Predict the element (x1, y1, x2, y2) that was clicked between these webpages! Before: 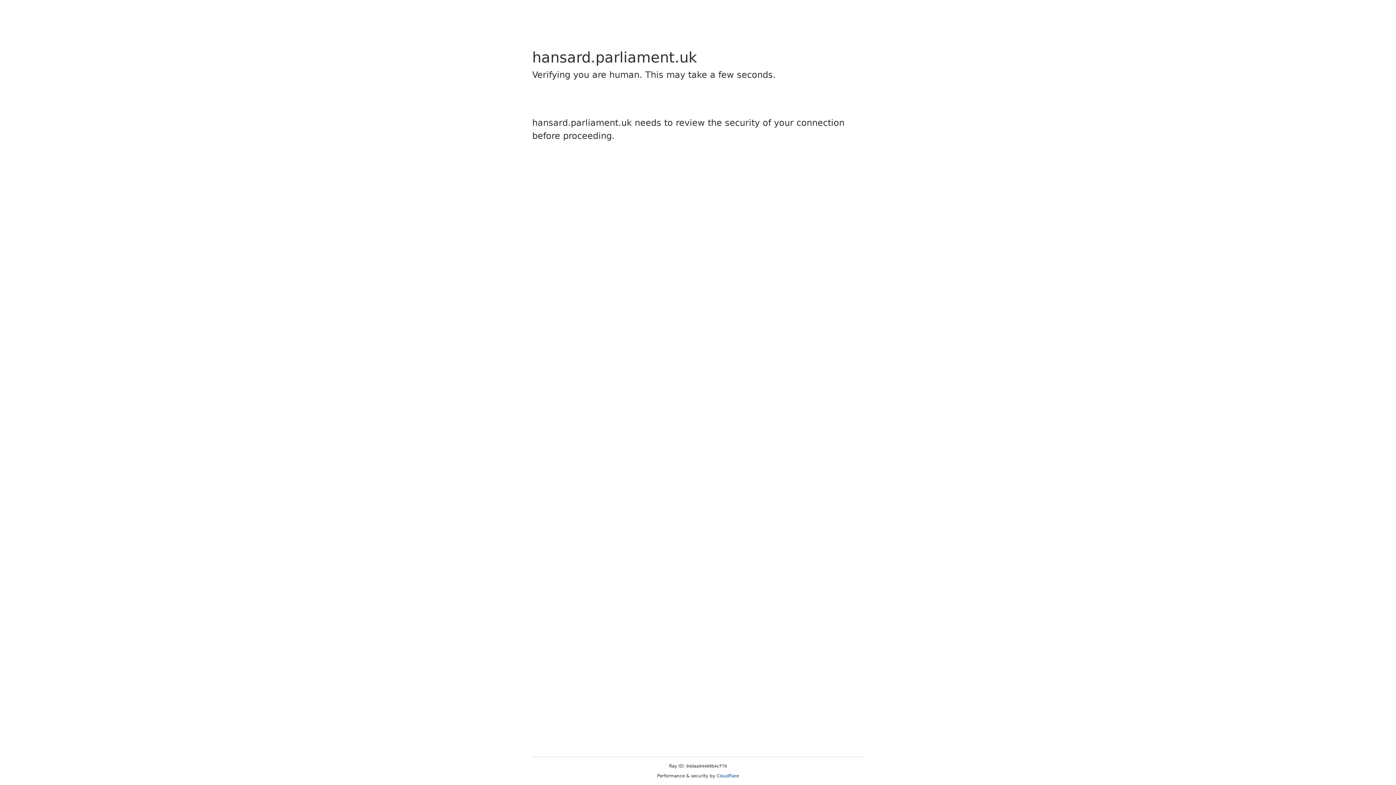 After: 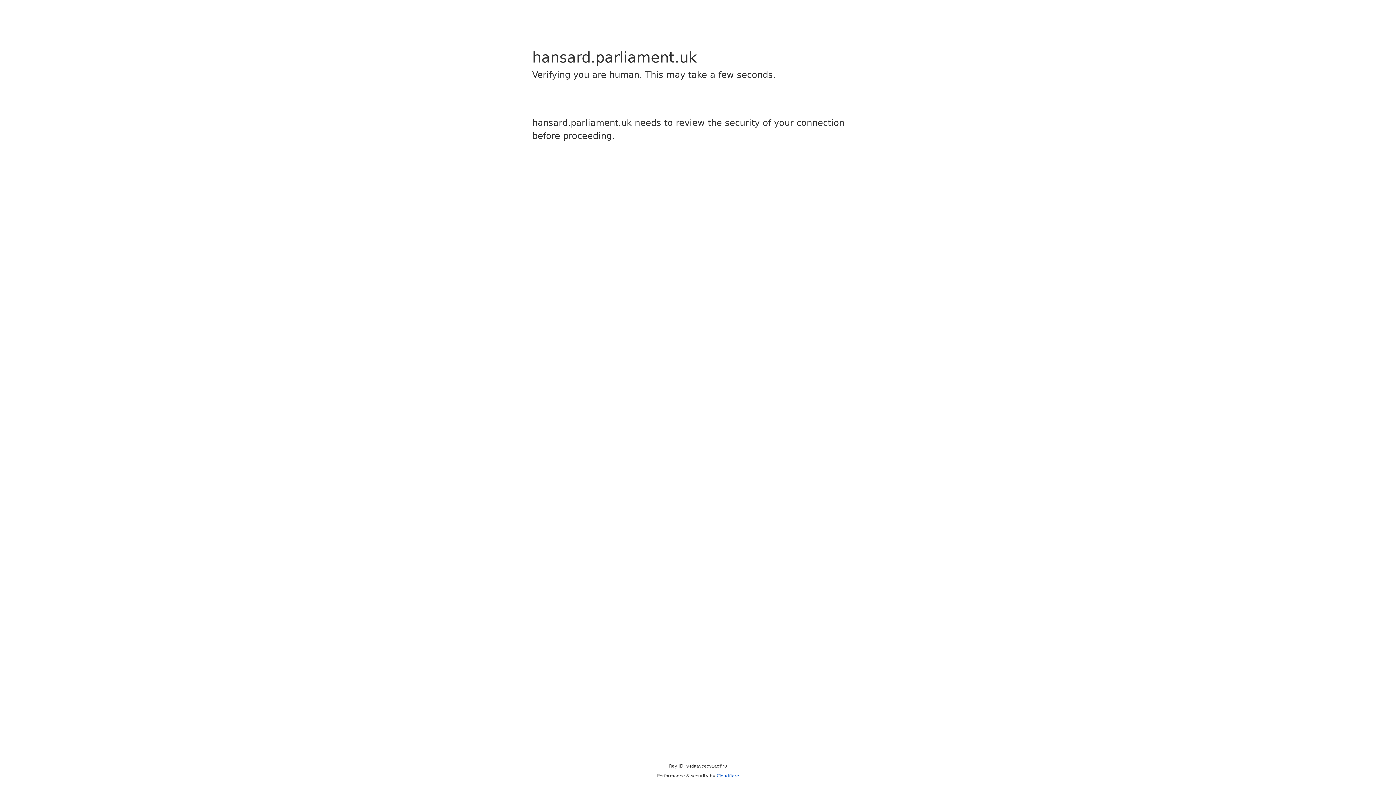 Action: label: Cloudflare bbox: (716, 773, 739, 778)